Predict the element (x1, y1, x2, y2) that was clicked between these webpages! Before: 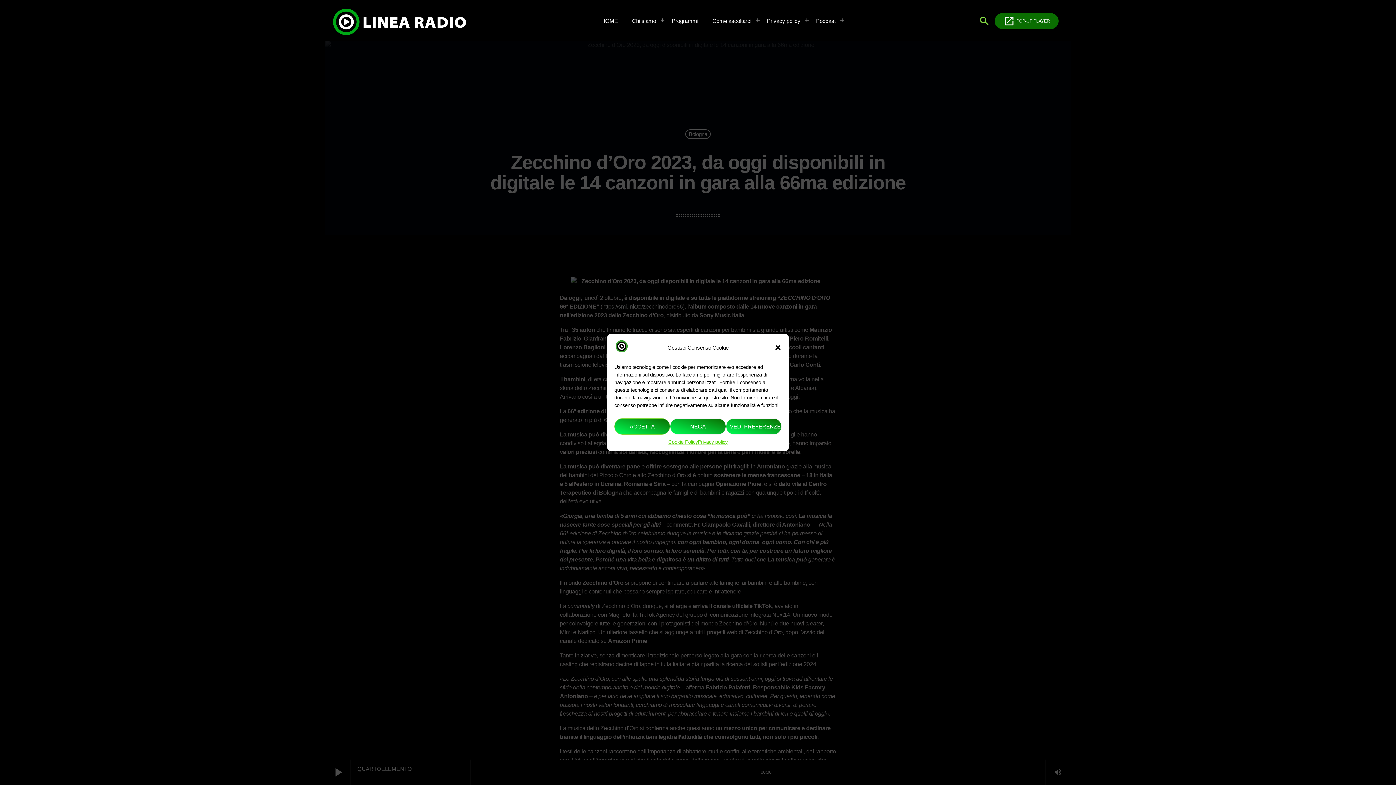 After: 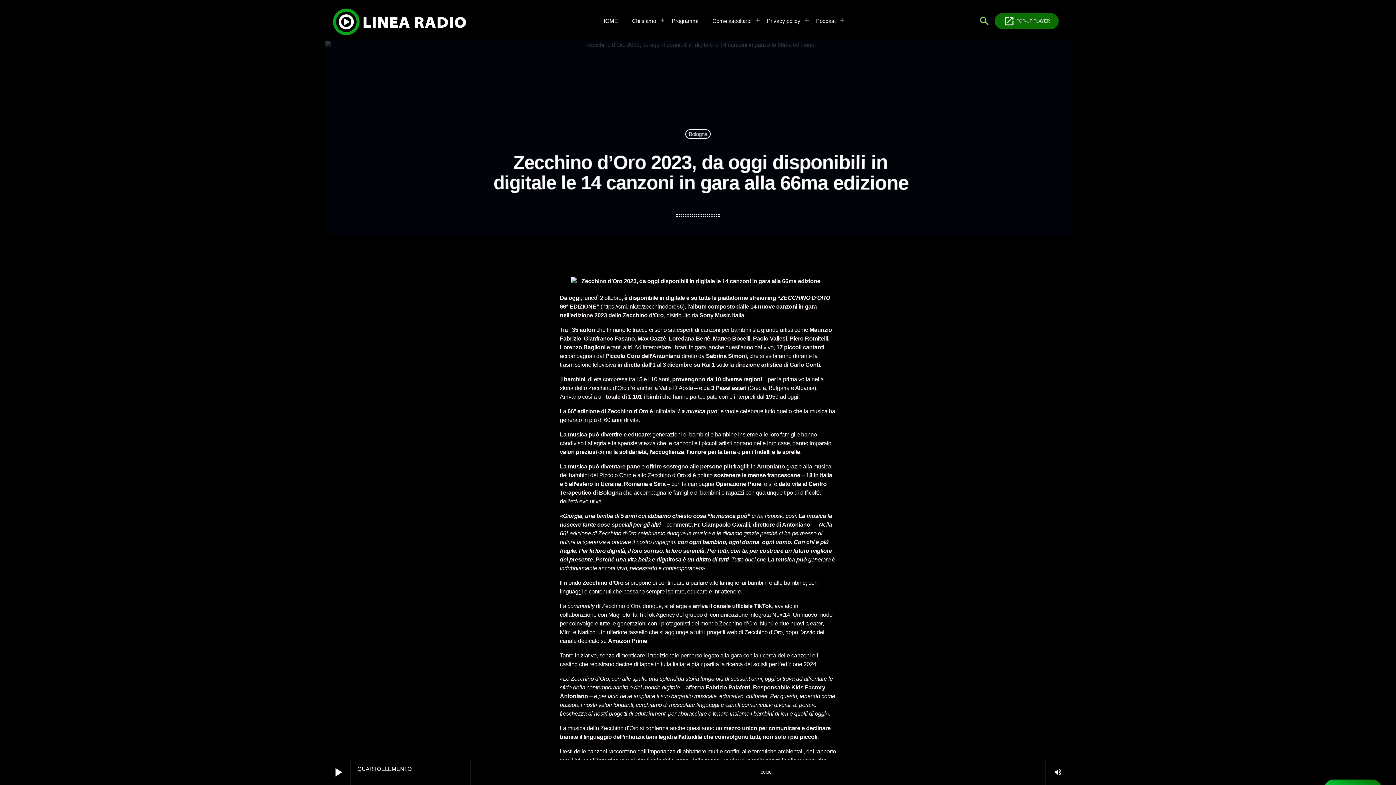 Action: bbox: (614, 418, 670, 434) label: ACCETTA